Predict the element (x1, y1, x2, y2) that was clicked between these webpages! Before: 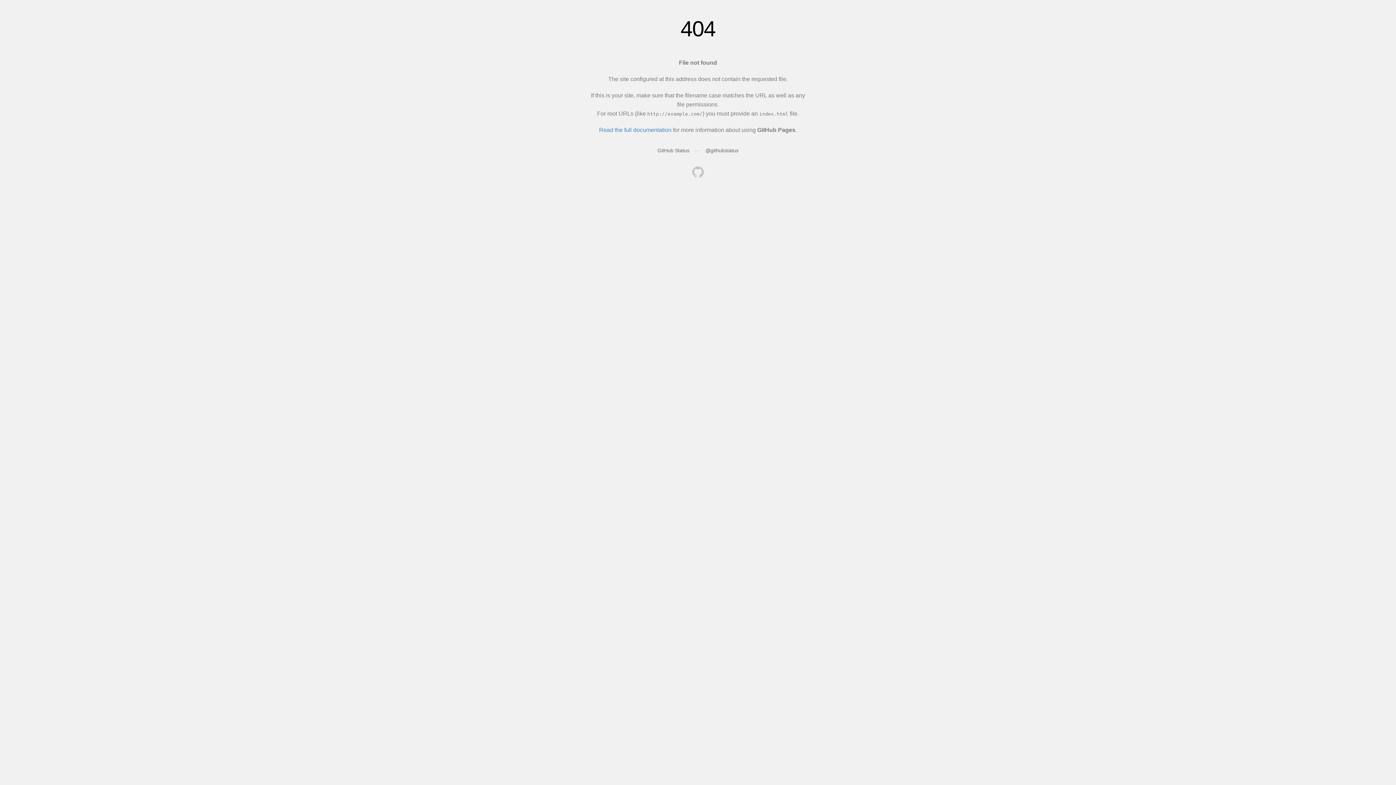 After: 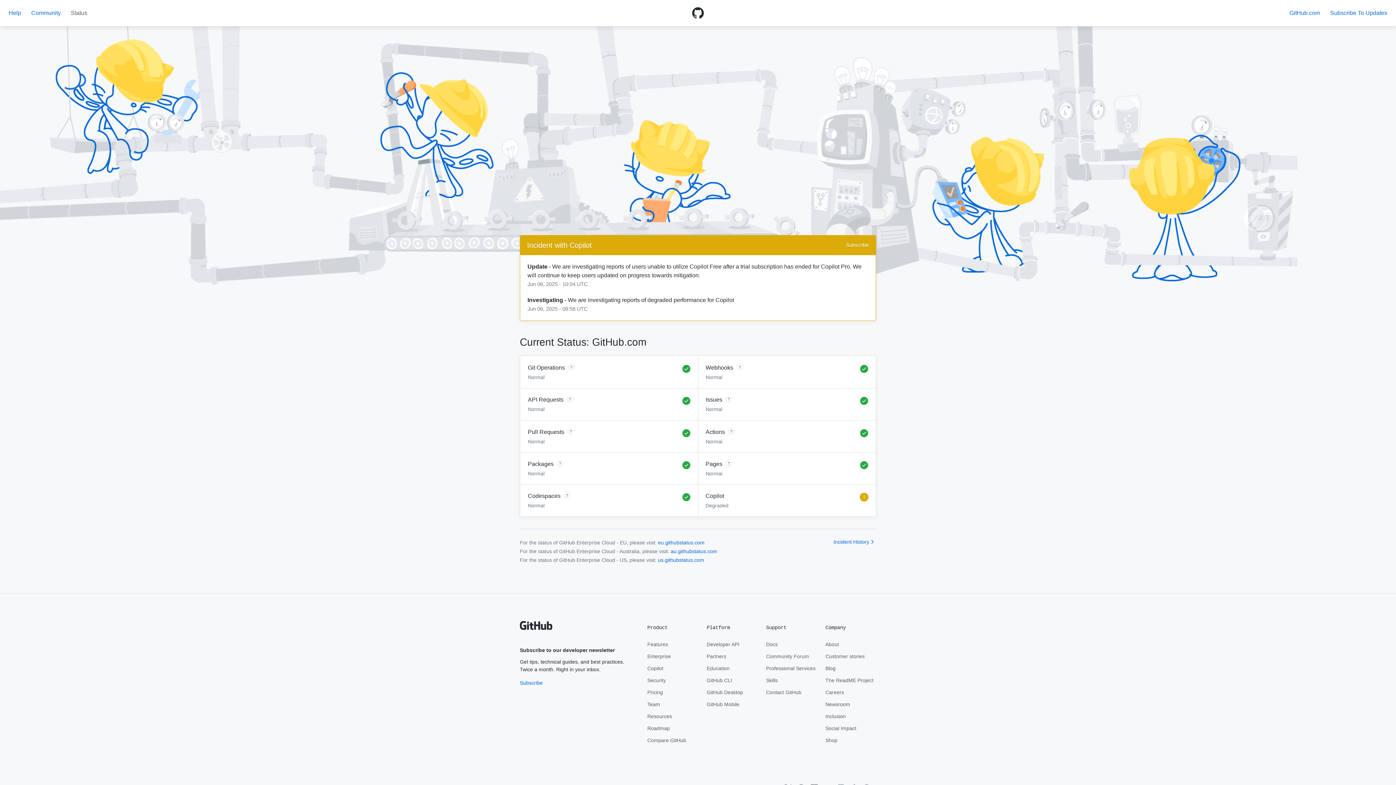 Action: label: GitHub Status bbox: (657, 147, 689, 153)